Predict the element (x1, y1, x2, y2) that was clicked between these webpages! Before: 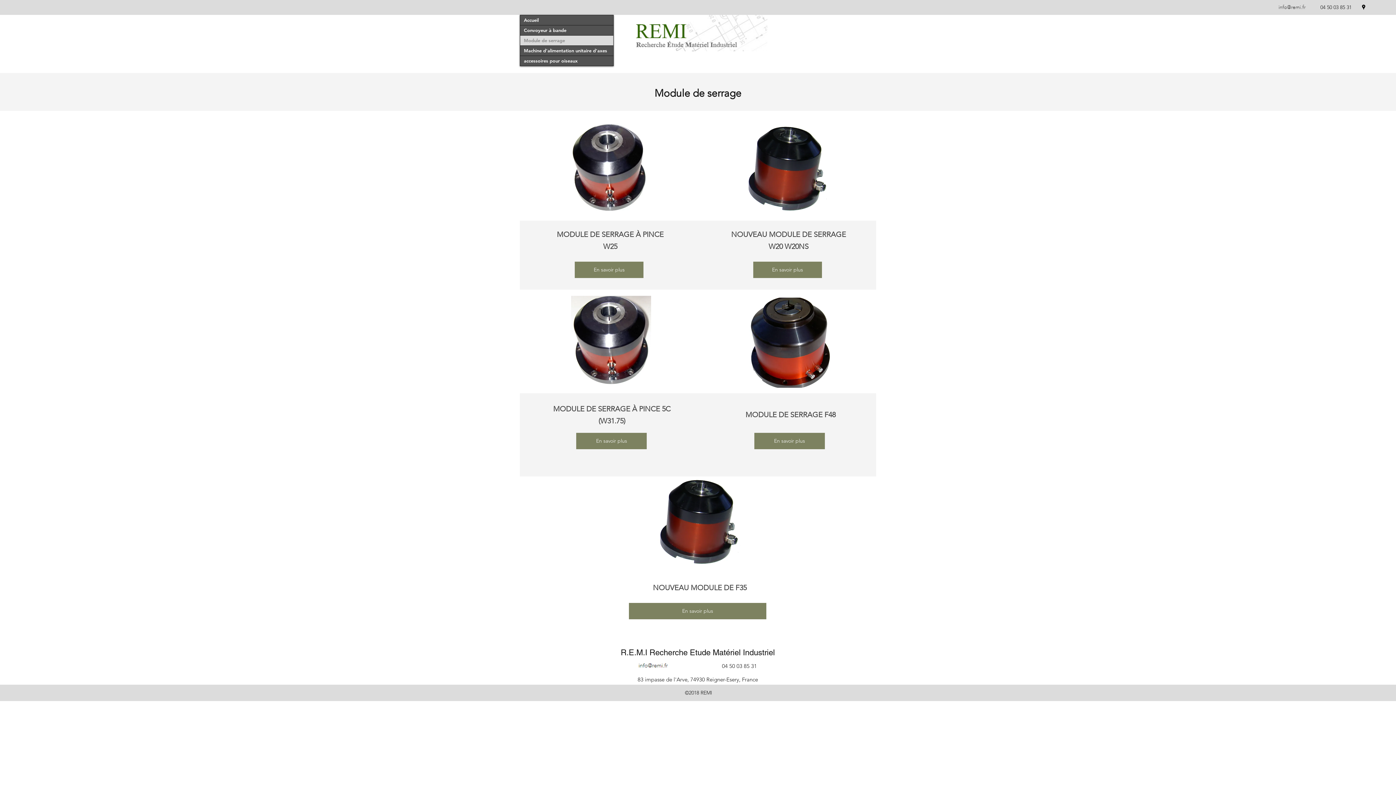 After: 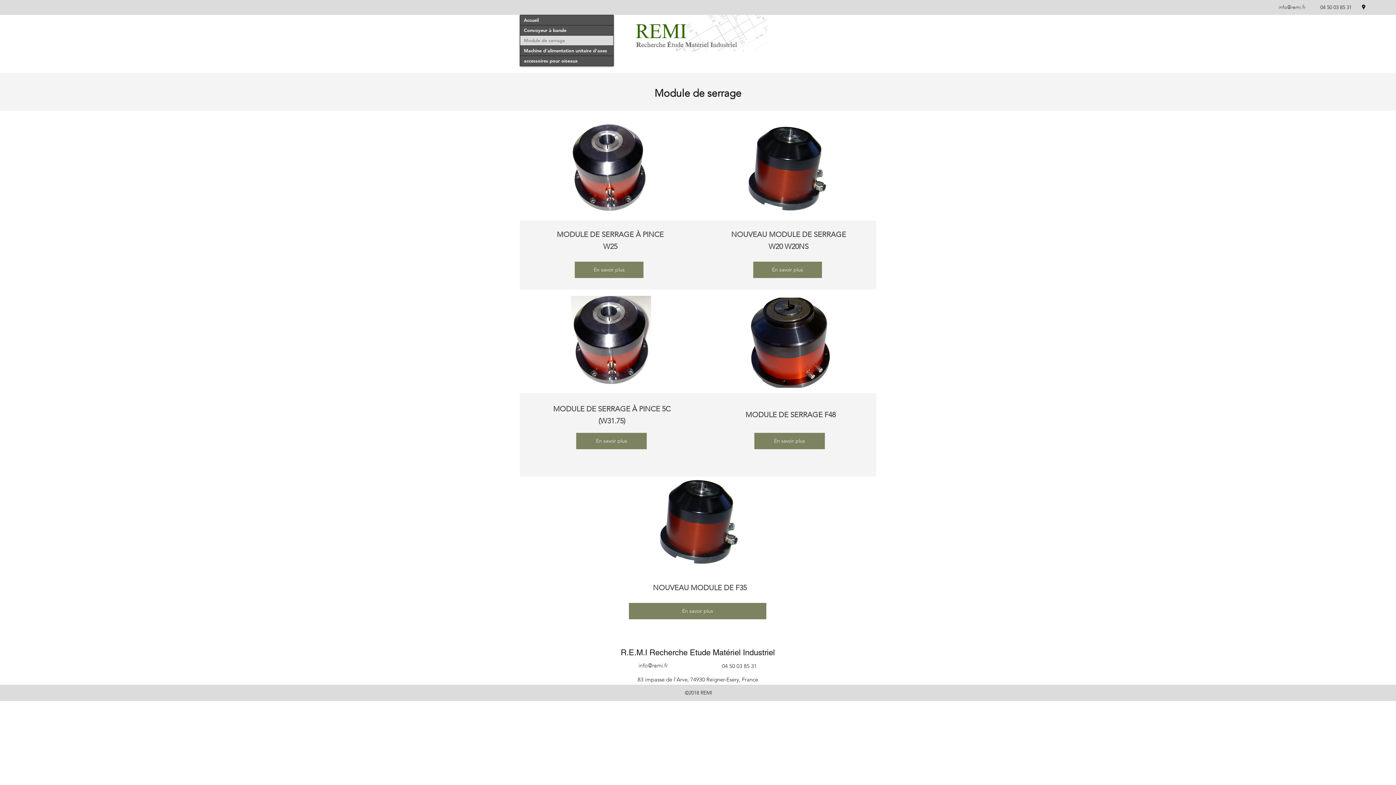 Action: bbox: (635, 661, 670, 671)